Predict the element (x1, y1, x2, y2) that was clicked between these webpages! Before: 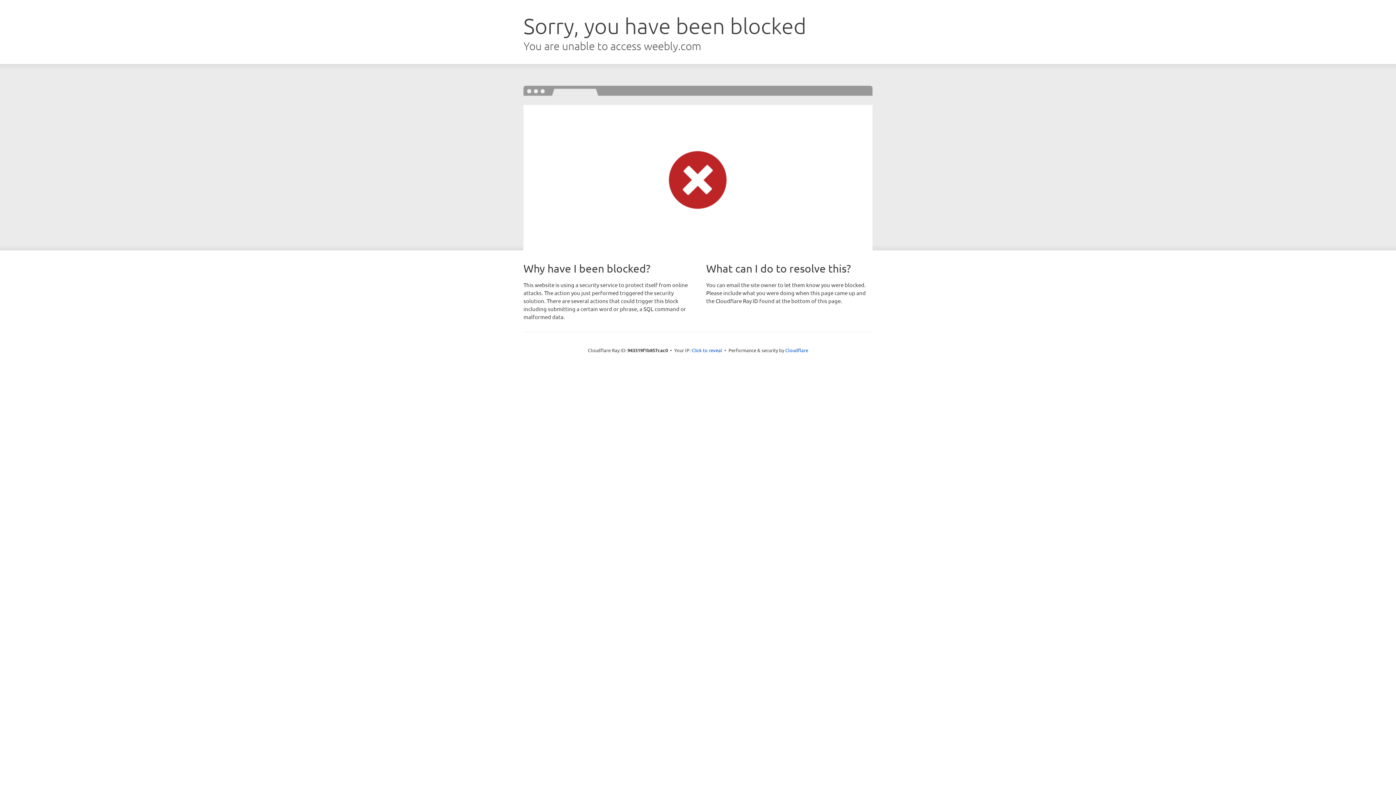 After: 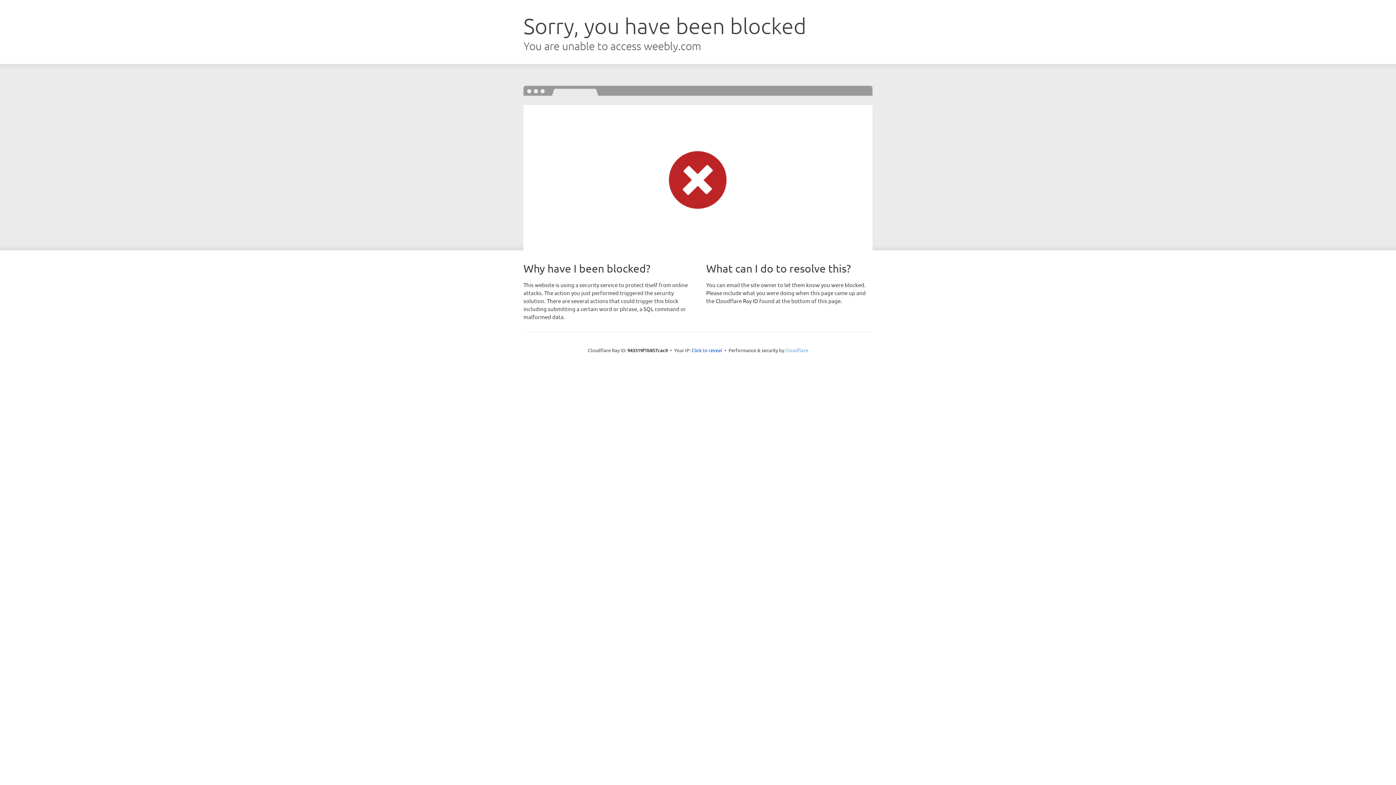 Action: label: Cloudflare bbox: (785, 347, 808, 353)